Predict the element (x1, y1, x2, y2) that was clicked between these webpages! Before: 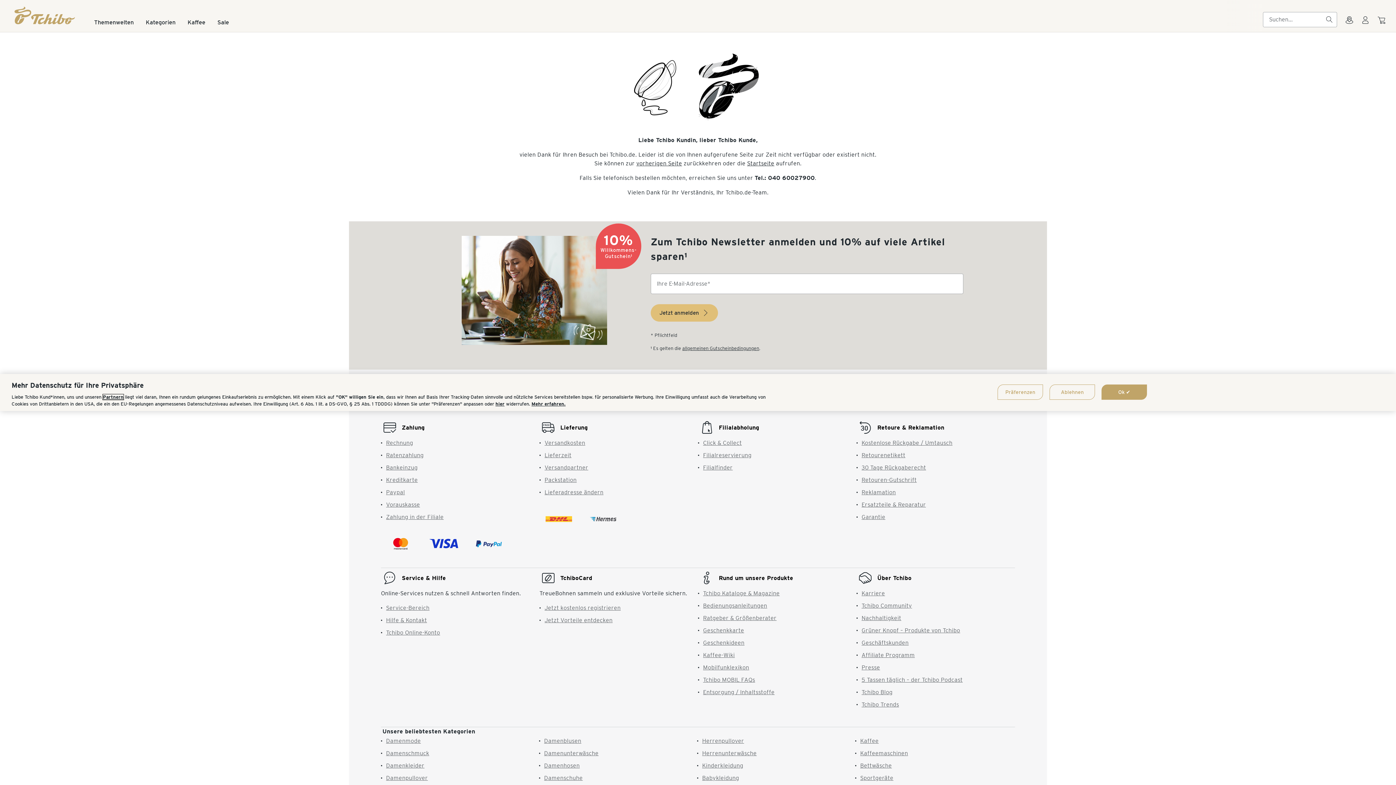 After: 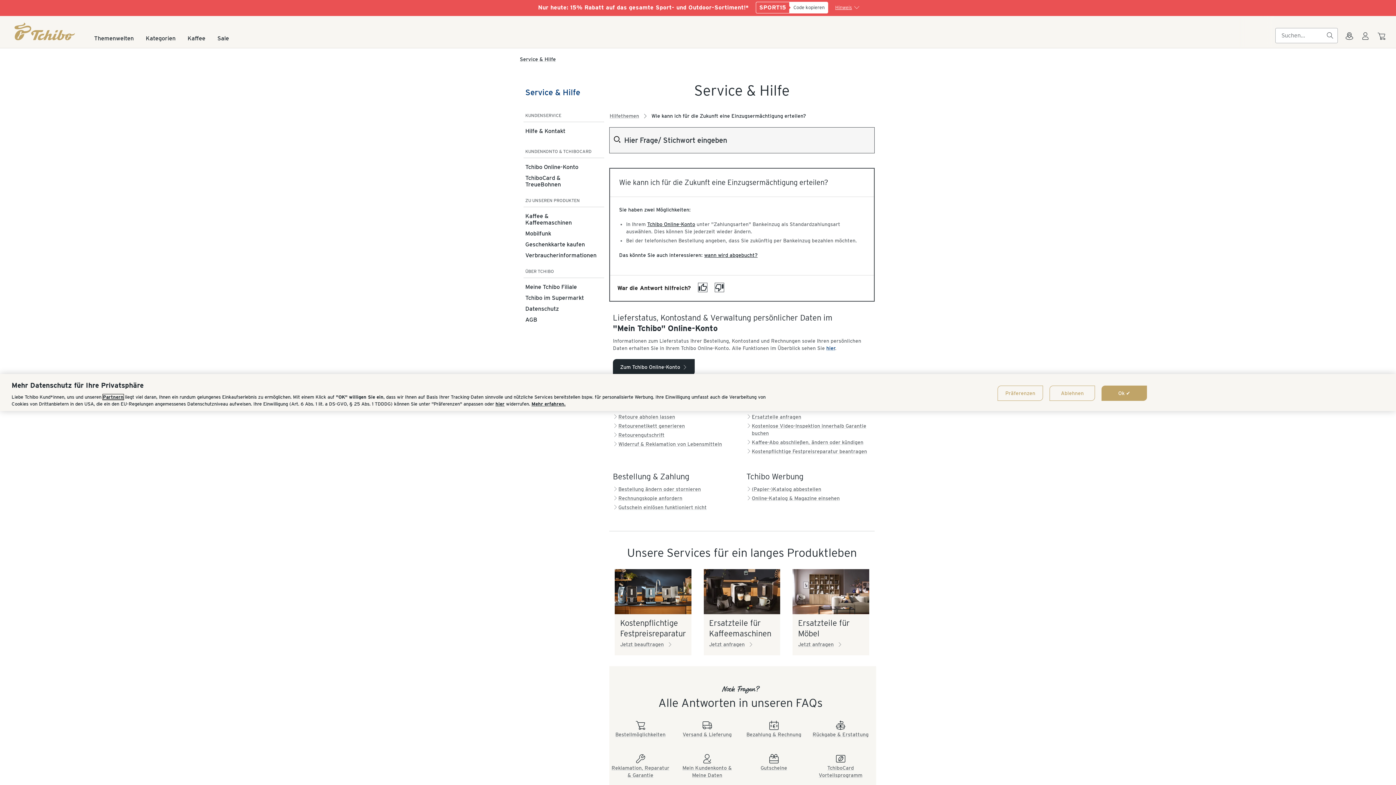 Action: label: Bankeinzug bbox: (386, 464, 417, 471)